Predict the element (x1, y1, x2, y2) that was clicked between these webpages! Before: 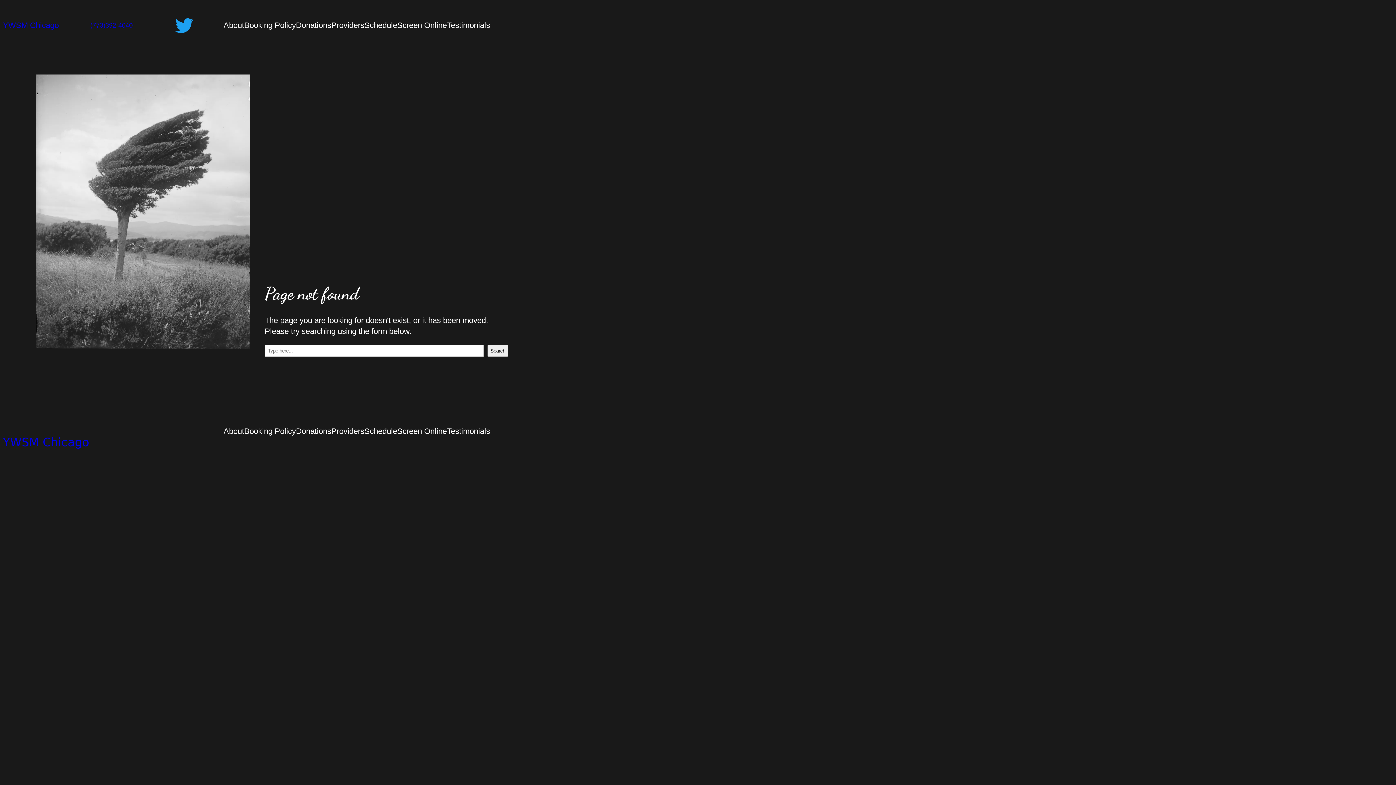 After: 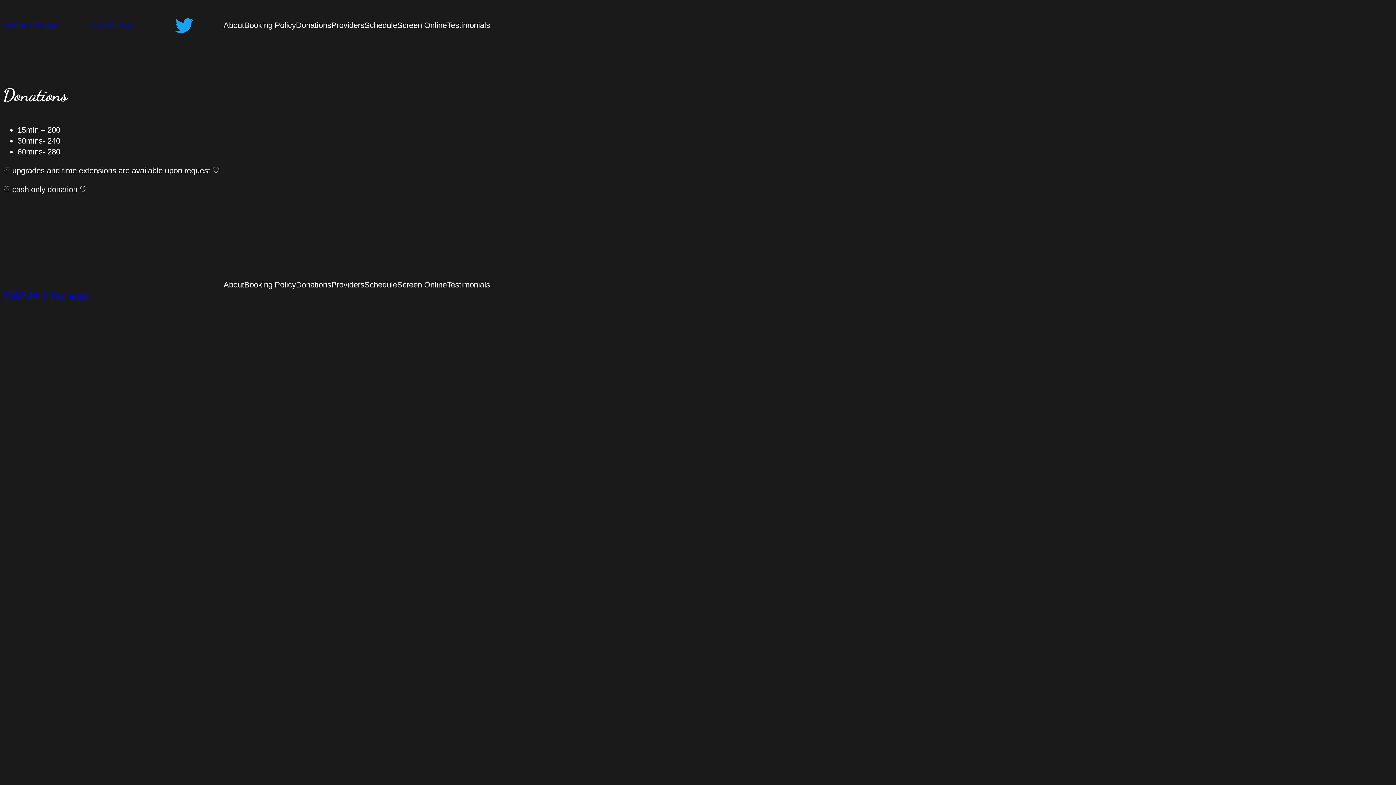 Action: bbox: (296, 20, 331, 31) label: Donations